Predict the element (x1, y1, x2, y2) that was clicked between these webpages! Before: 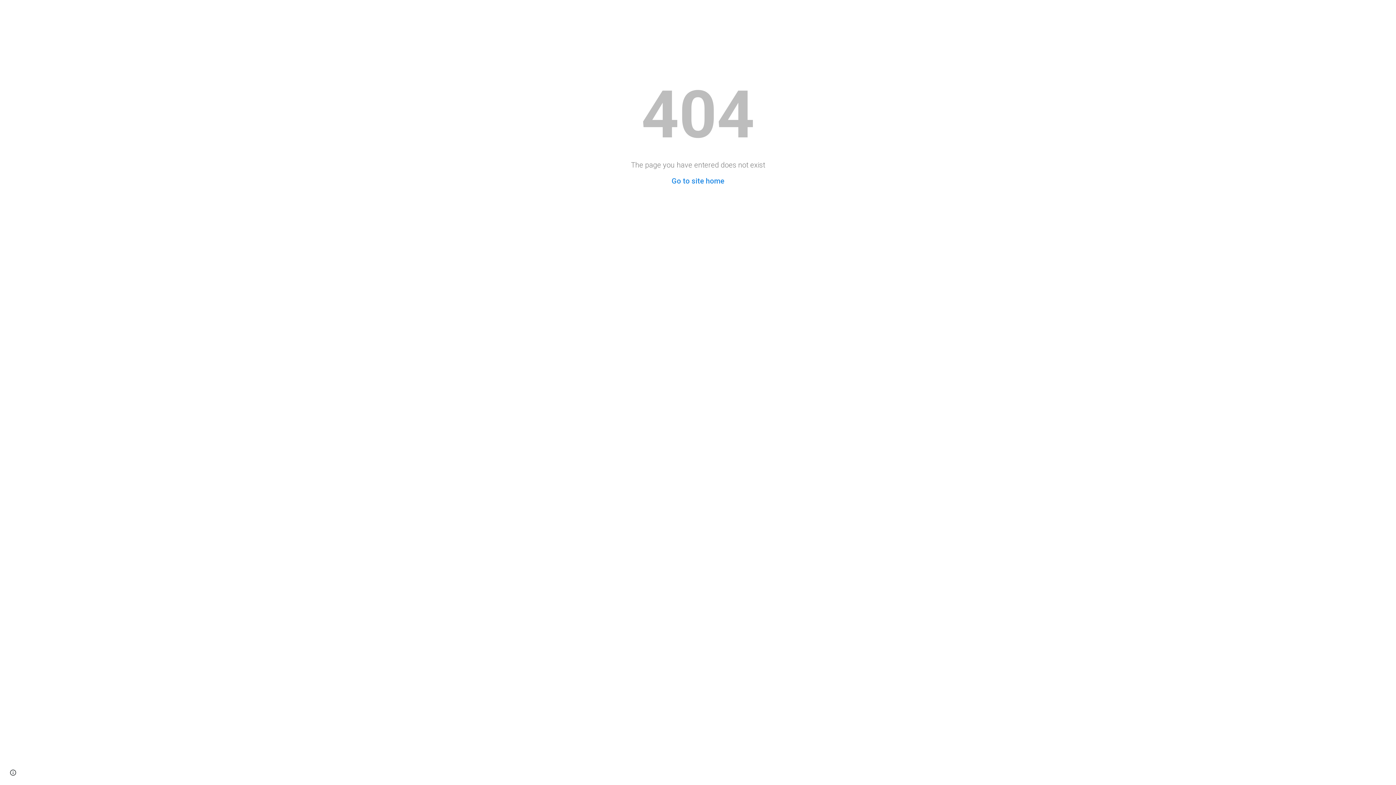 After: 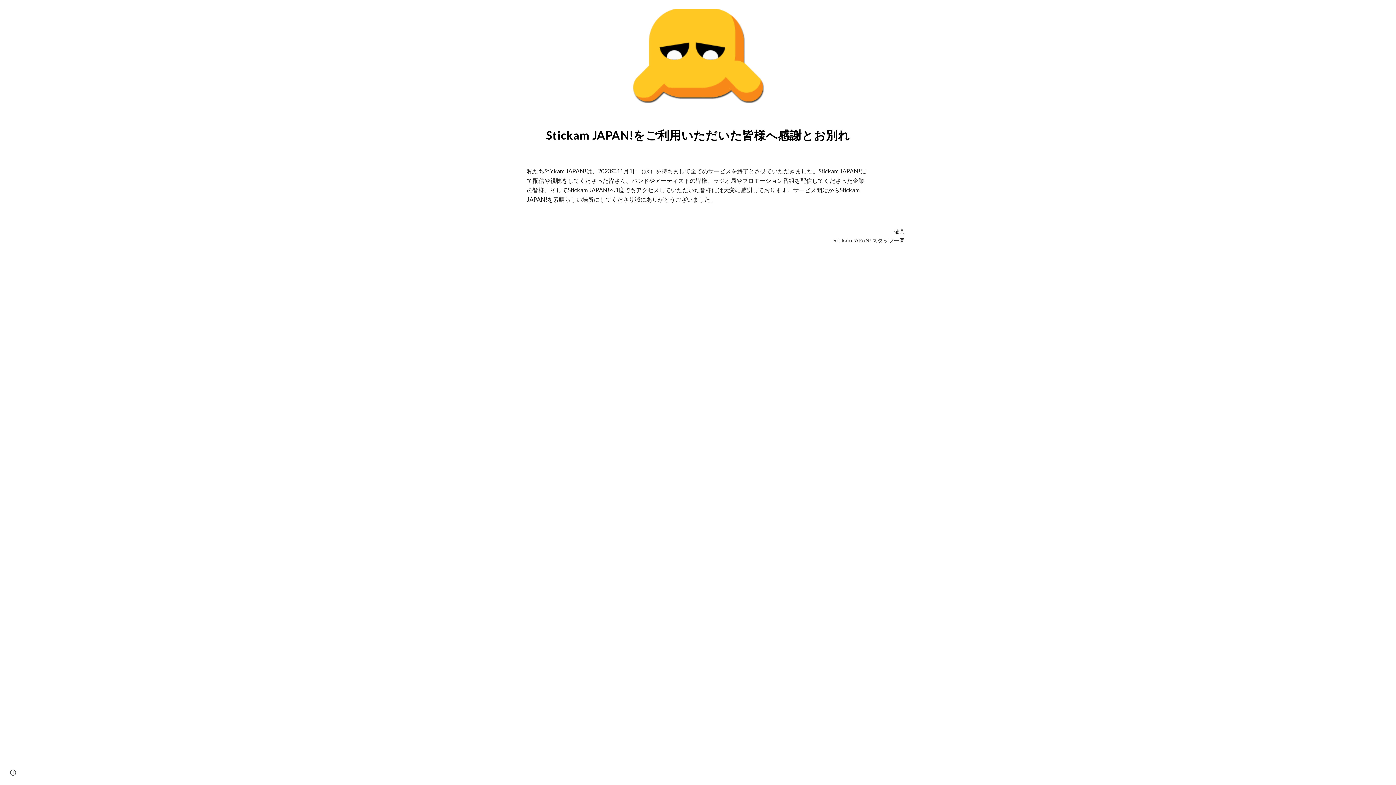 Action: label: Go to site home bbox: (671, 176, 724, 185)